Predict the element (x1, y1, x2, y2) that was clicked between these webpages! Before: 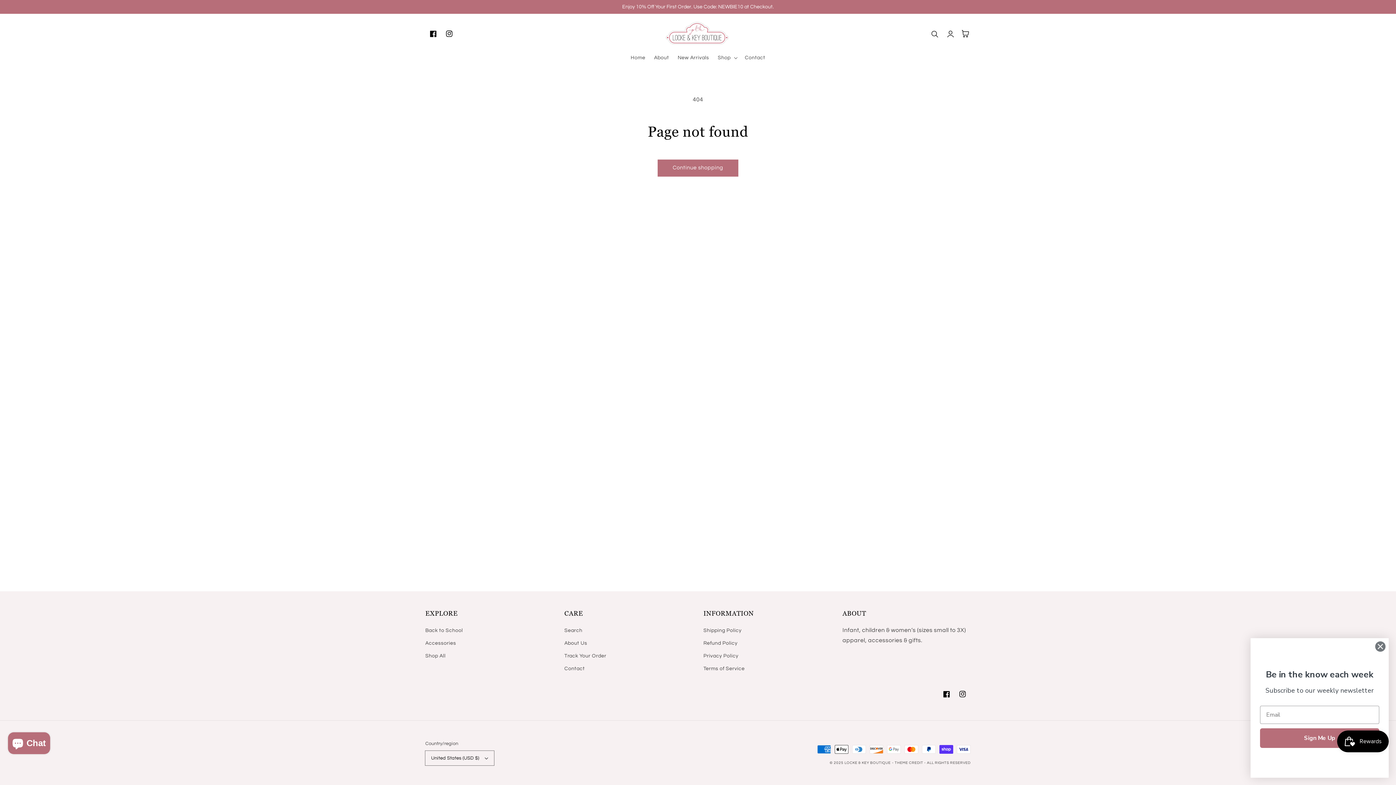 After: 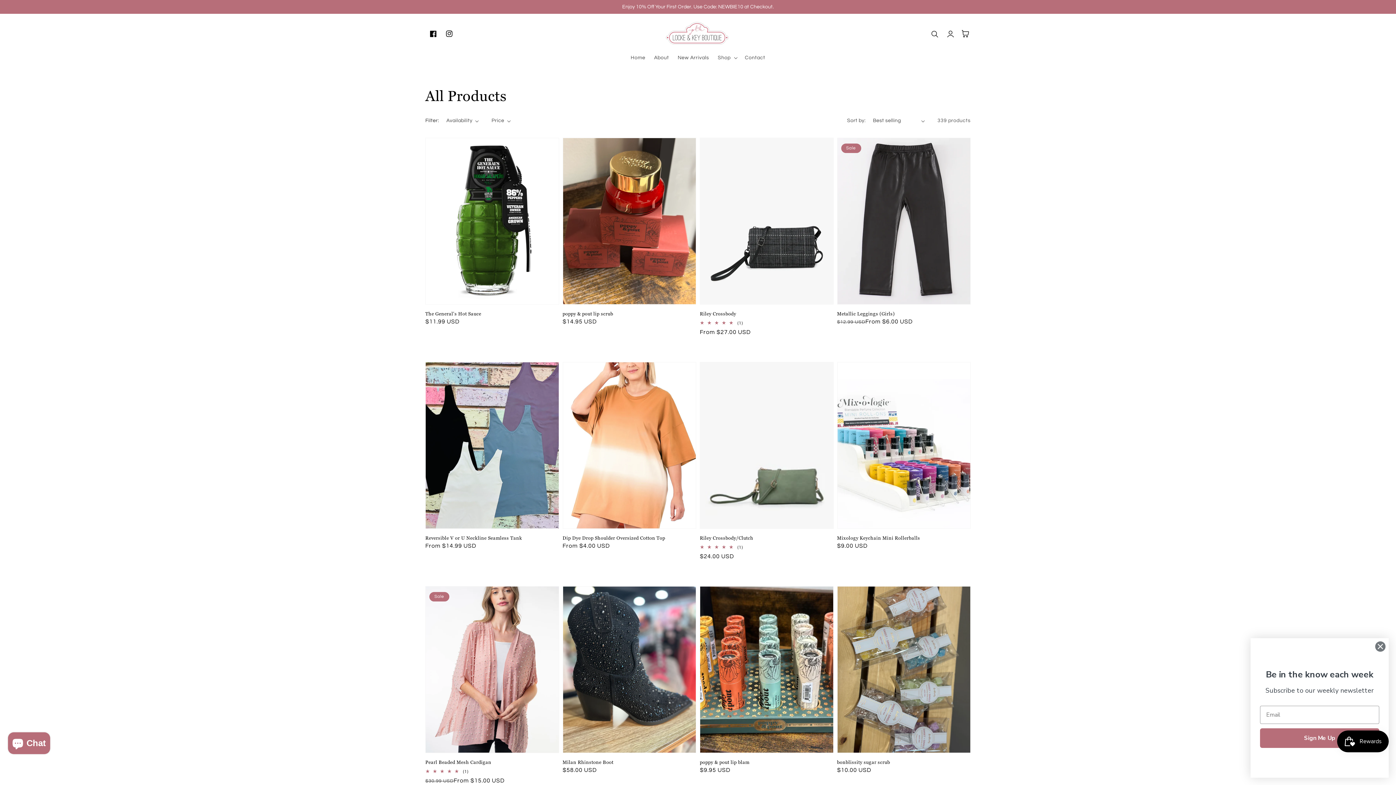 Action: bbox: (425, 650, 445, 662) label: Shop All